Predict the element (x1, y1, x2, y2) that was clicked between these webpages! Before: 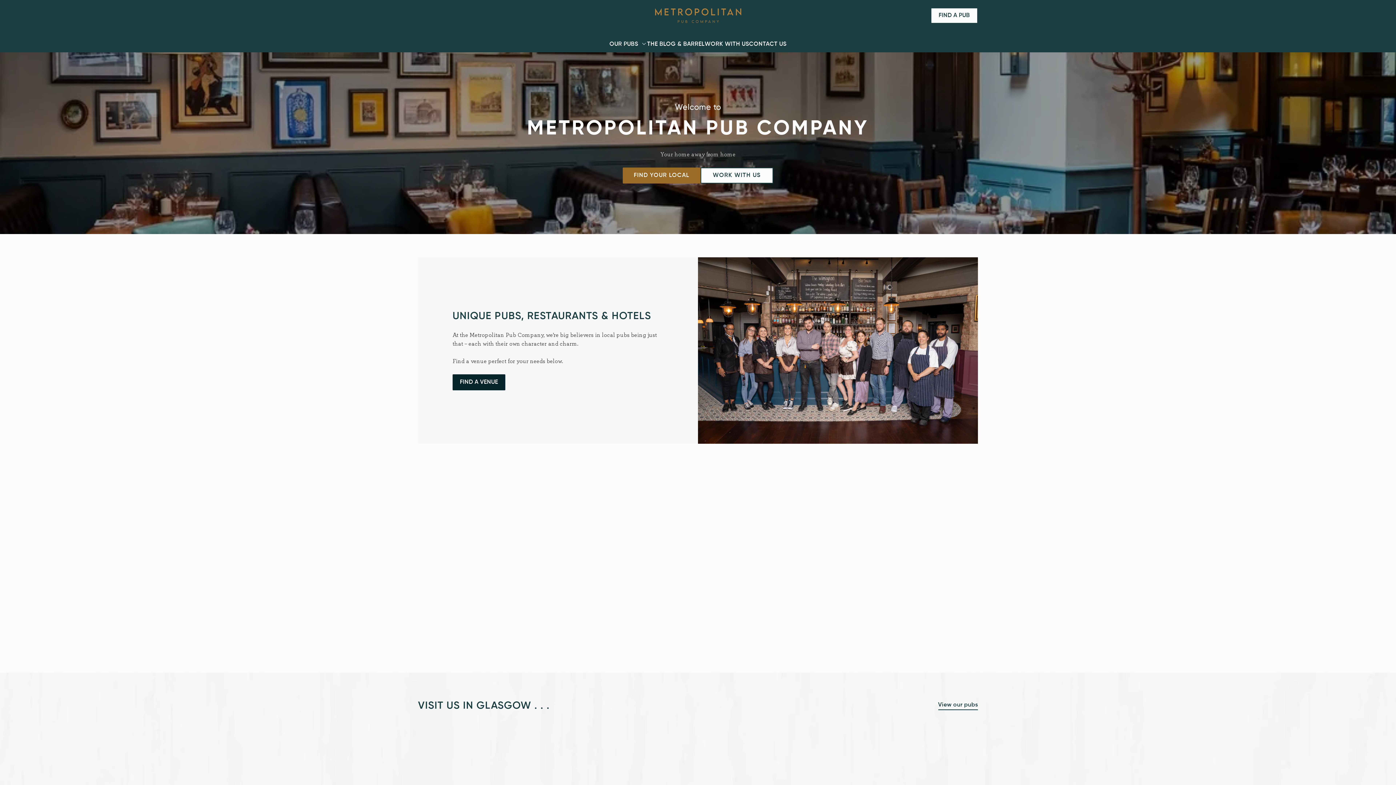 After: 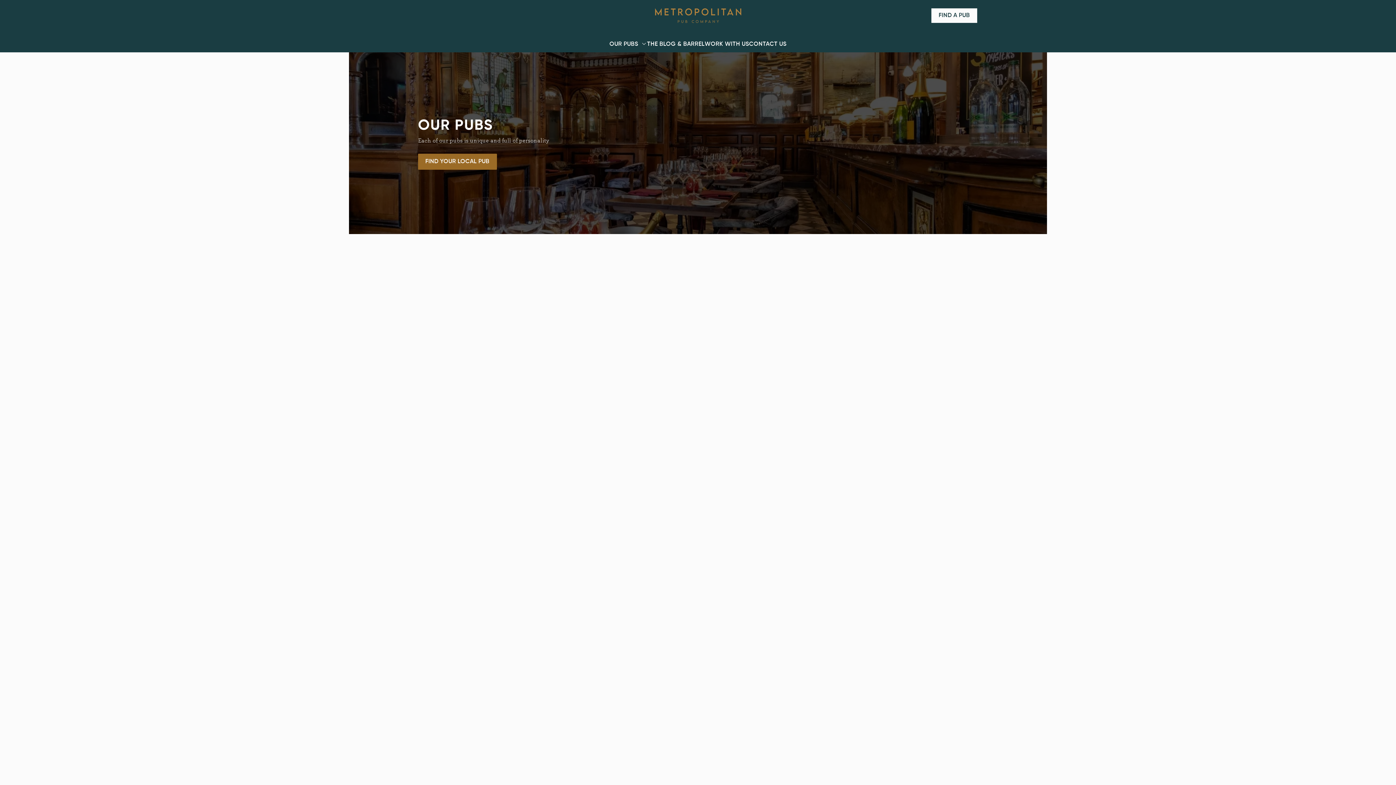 Action: bbox: (938, 700, 978, 710) label: View our pubs